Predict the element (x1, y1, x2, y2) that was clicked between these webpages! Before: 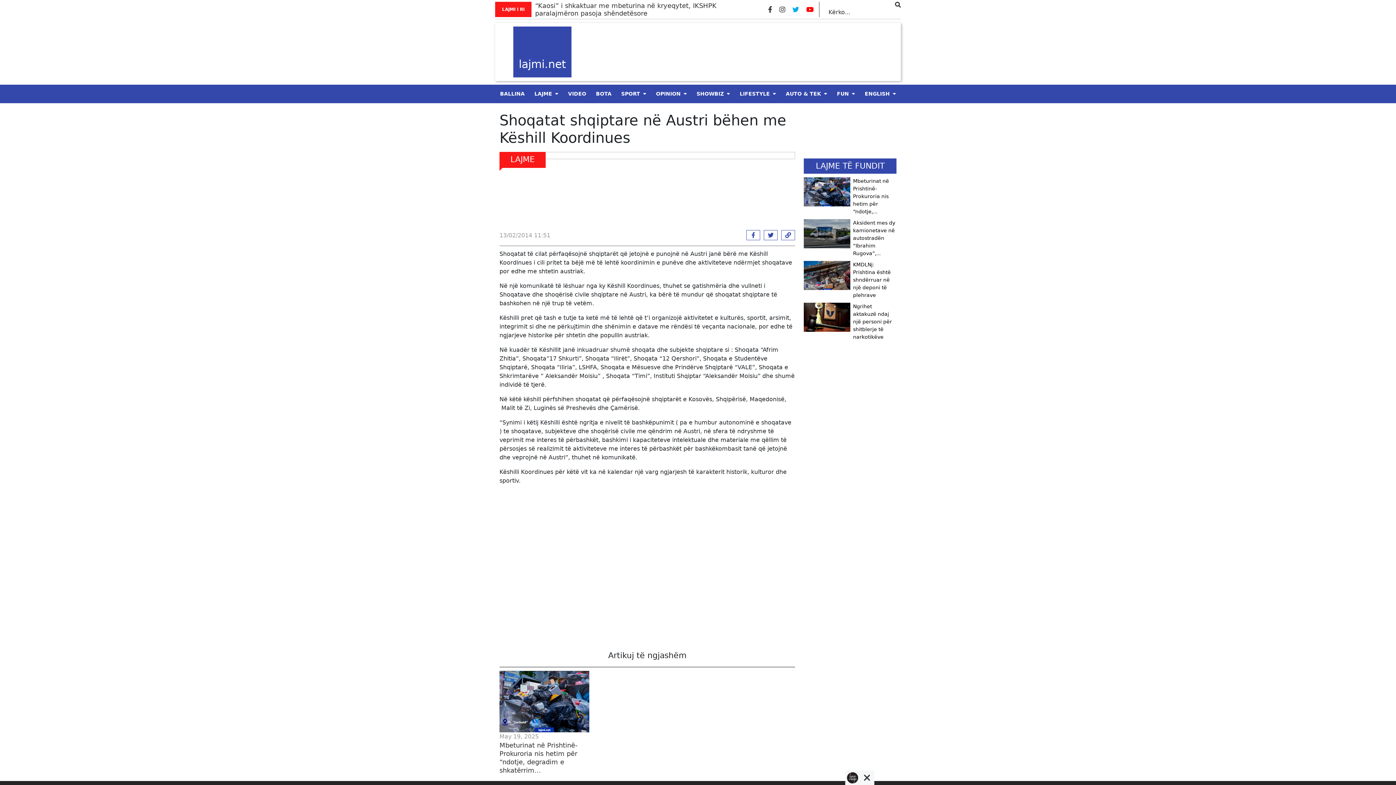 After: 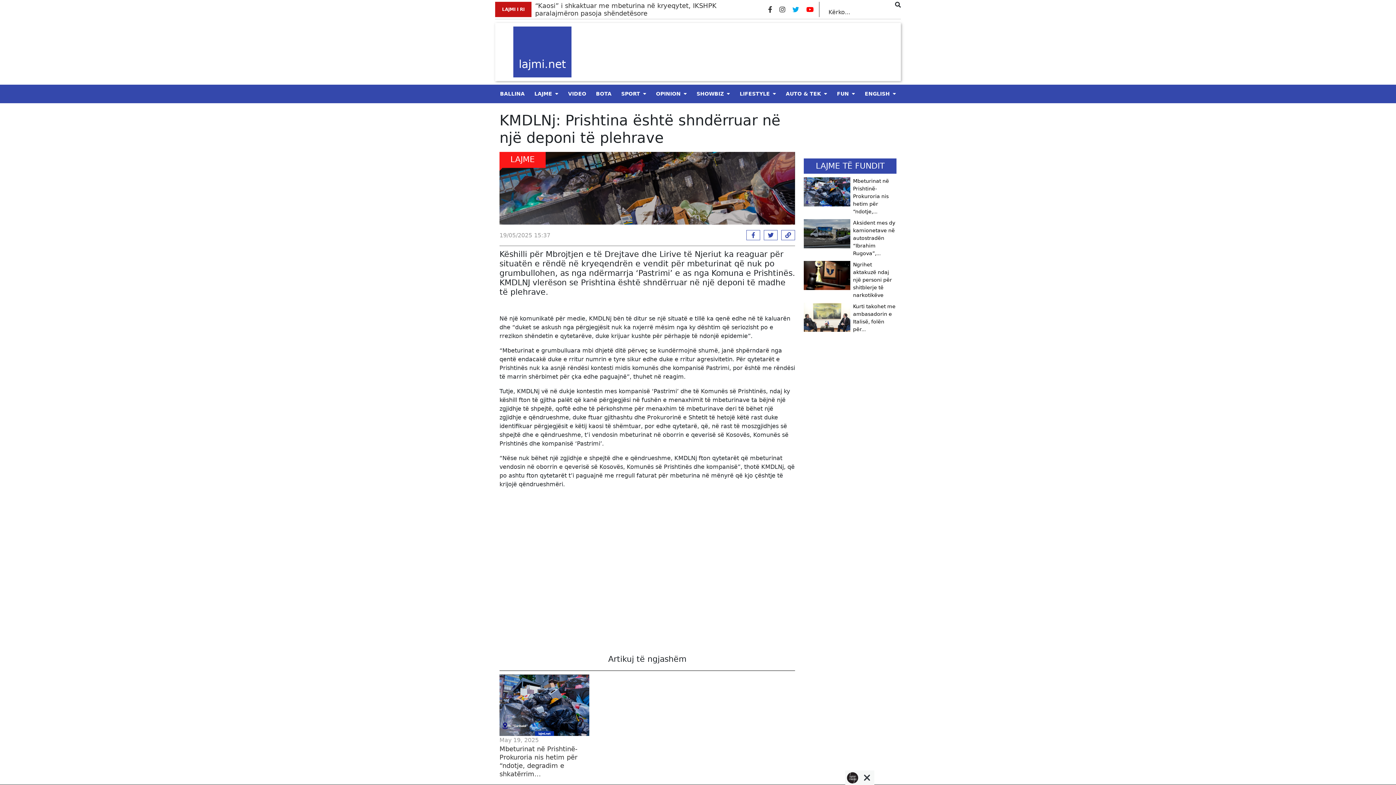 Action: bbox: (804, 257, 896, 299) label: KMDLNj: Prishtina është shndërruar në një deponi të plehrave